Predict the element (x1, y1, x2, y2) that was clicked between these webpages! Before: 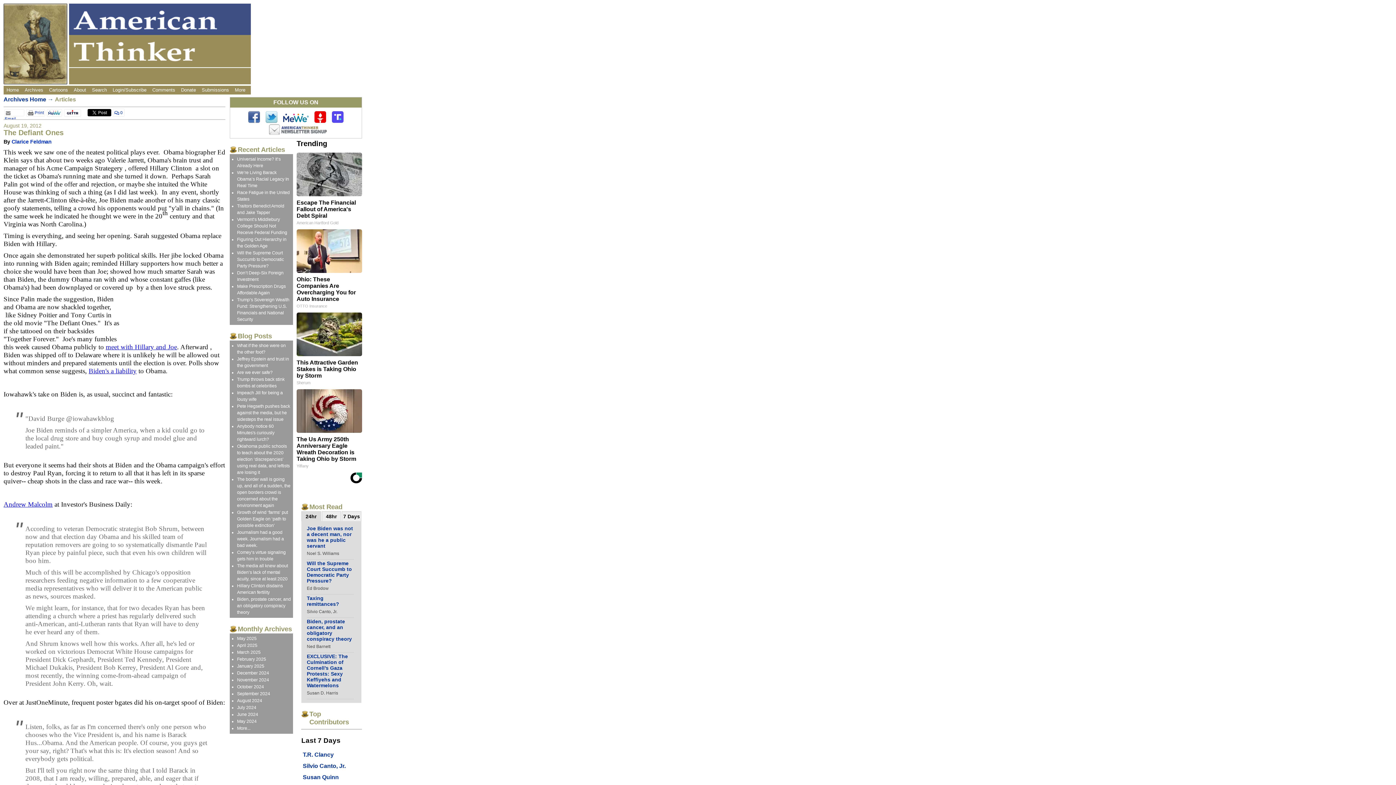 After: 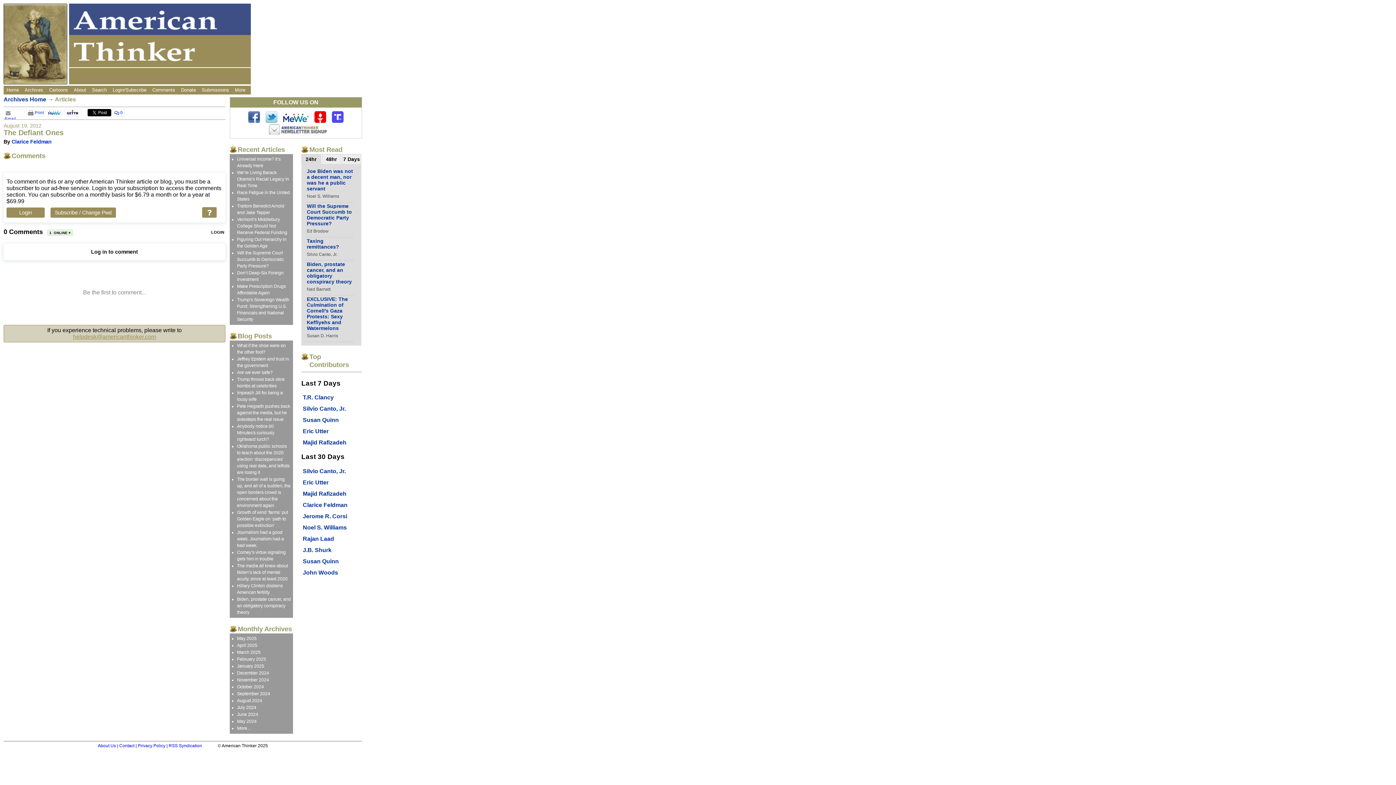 Action: label: 0 bbox: (111, 109, 124, 117)